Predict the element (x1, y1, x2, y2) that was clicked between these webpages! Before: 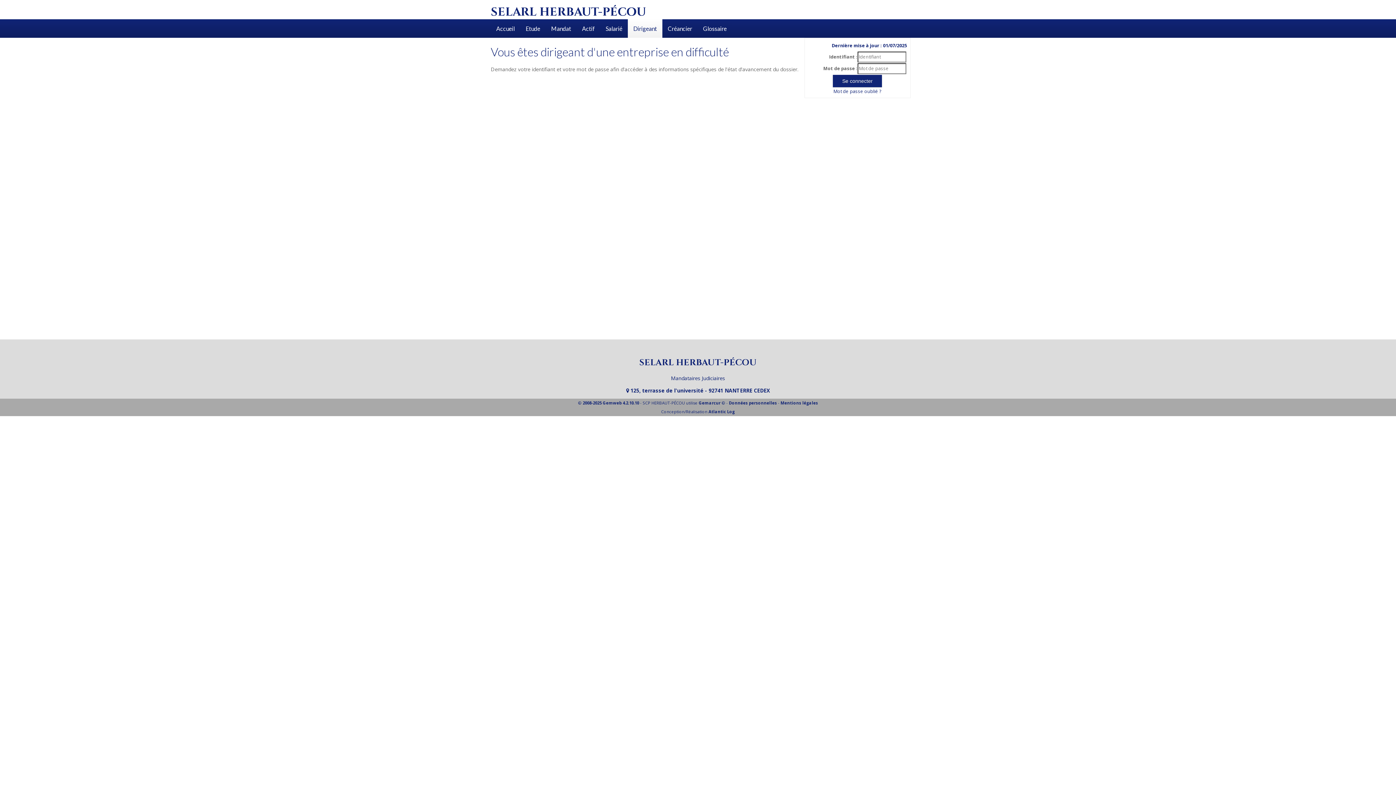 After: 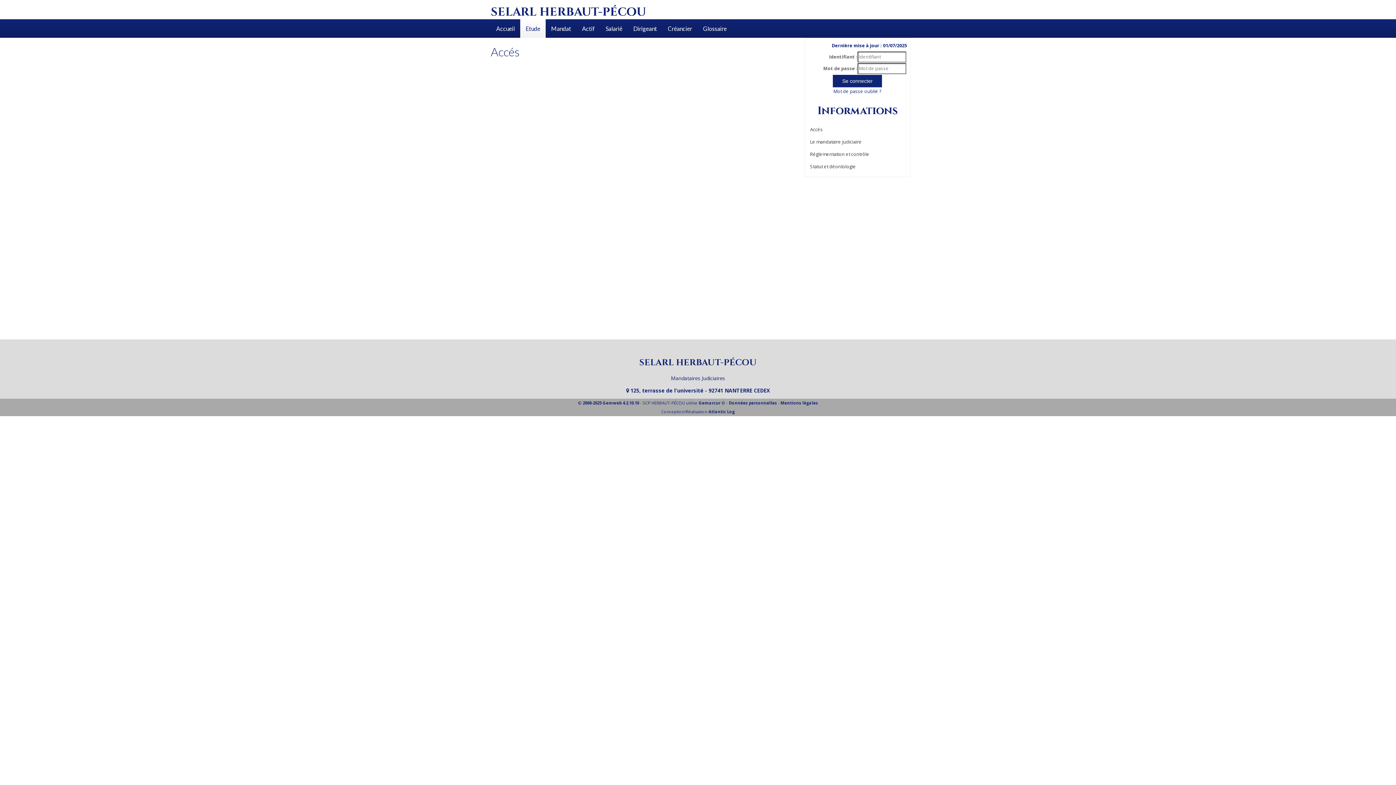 Action: bbox: (626, 387, 770, 394) label:  125, terrasse de l'université - 92741 NANTERRE CEDEX